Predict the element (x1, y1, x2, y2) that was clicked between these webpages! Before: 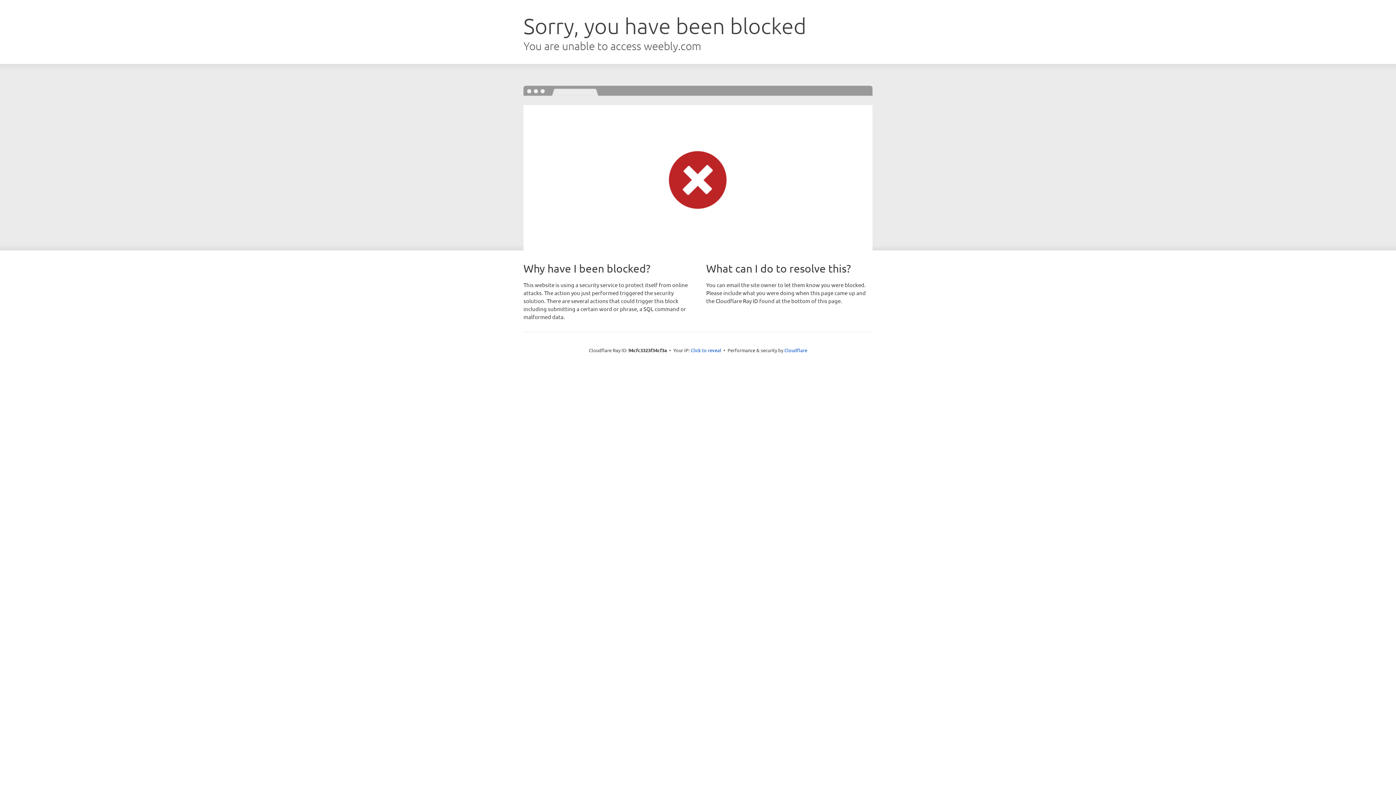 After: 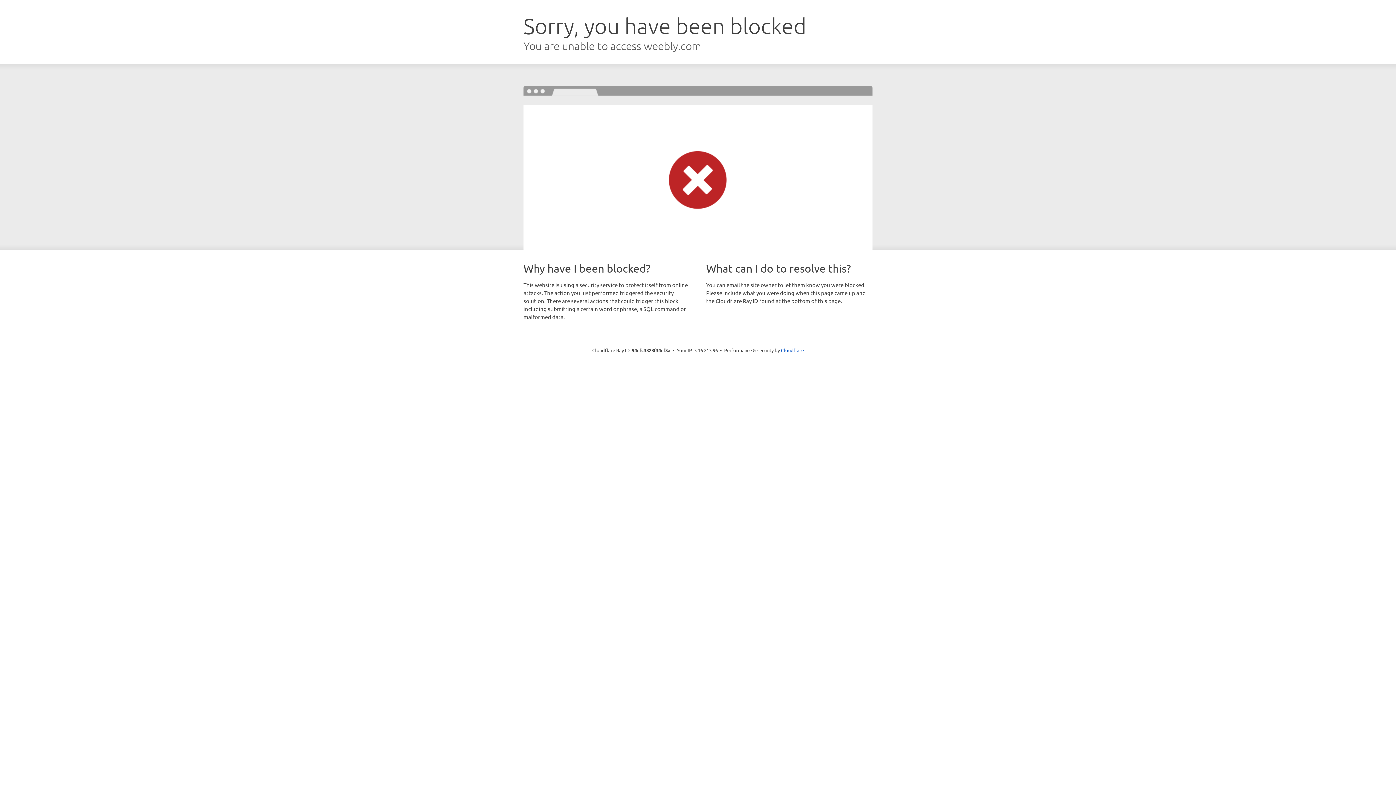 Action: bbox: (690, 346, 721, 353) label: Click to reveal